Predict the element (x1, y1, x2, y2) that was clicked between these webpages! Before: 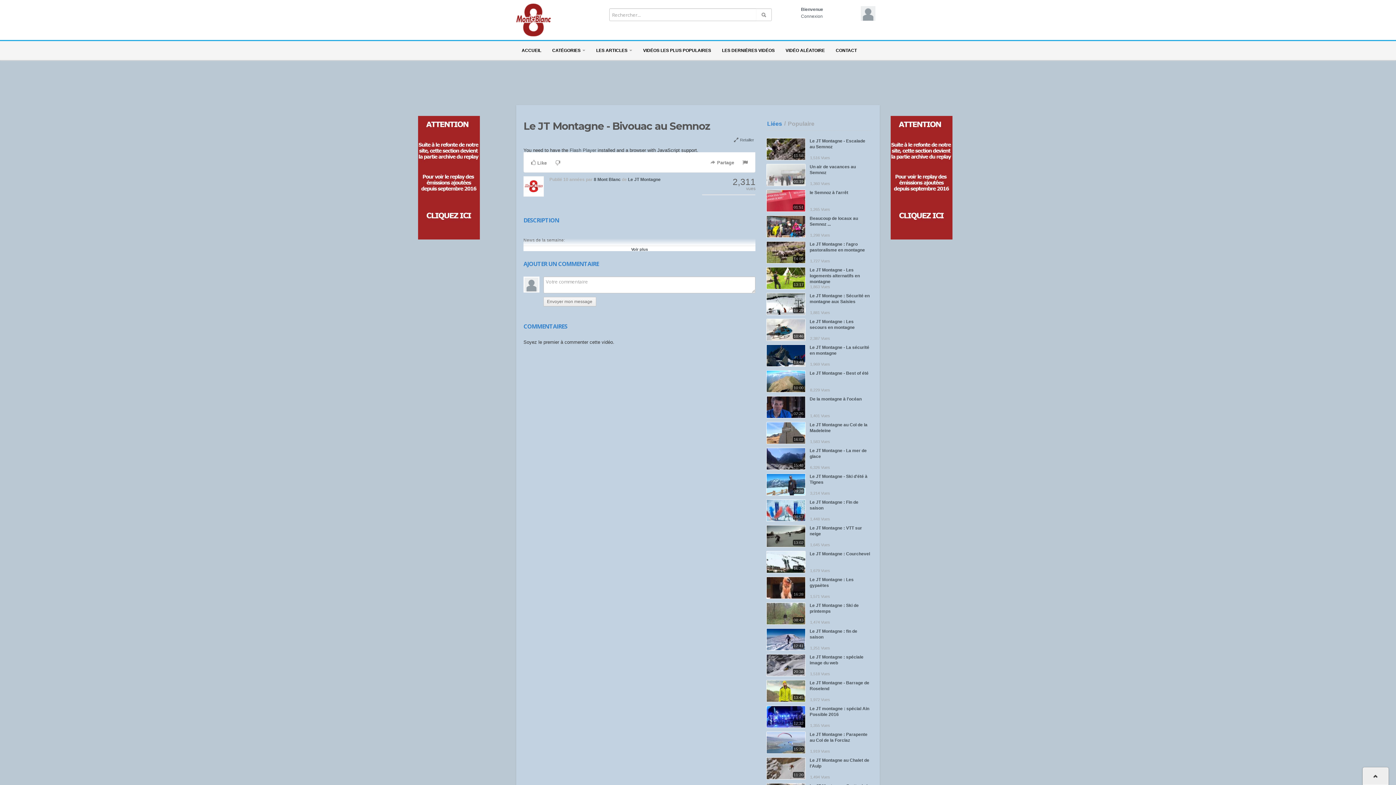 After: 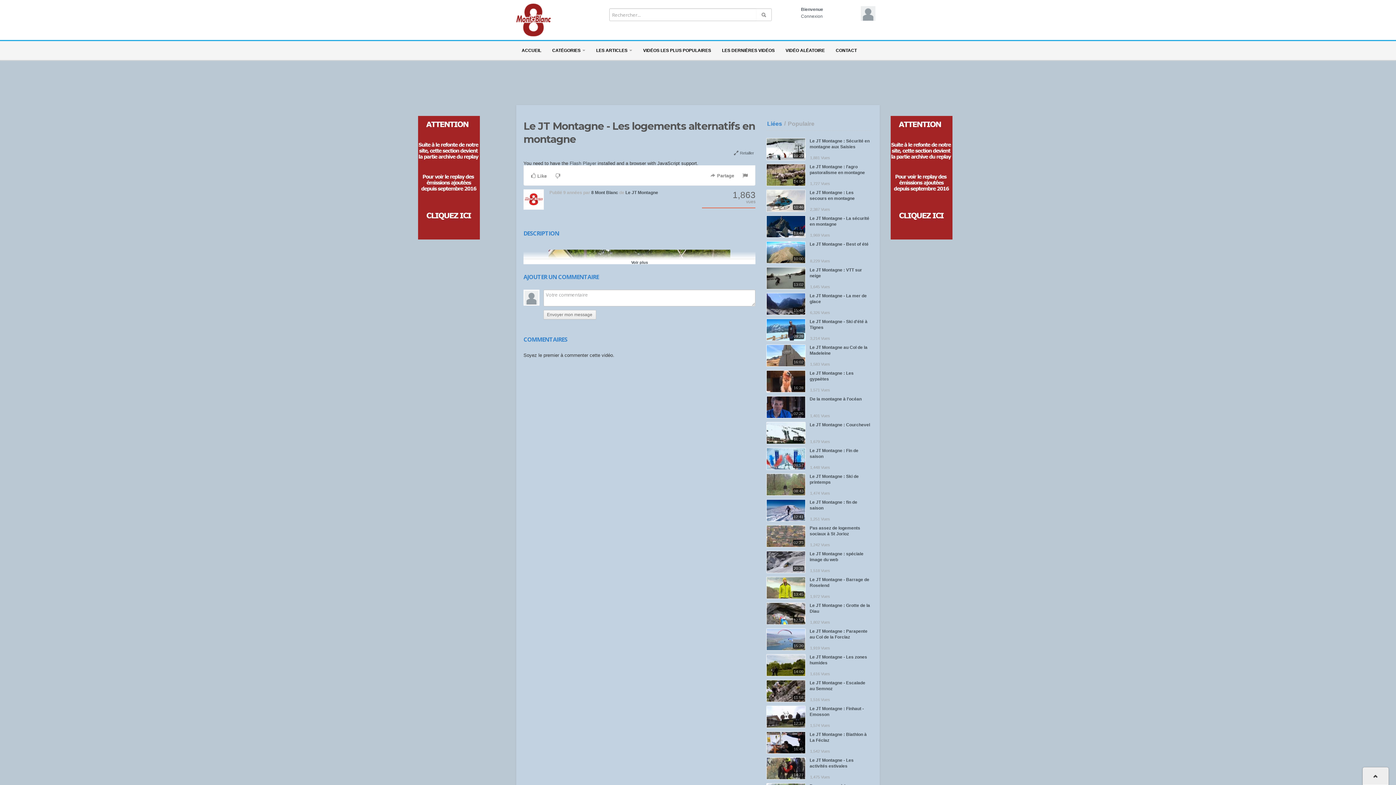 Action: label: Le JT Montagne - Les logements alternatifs en montagne bbox: (809, 267, 860, 284)